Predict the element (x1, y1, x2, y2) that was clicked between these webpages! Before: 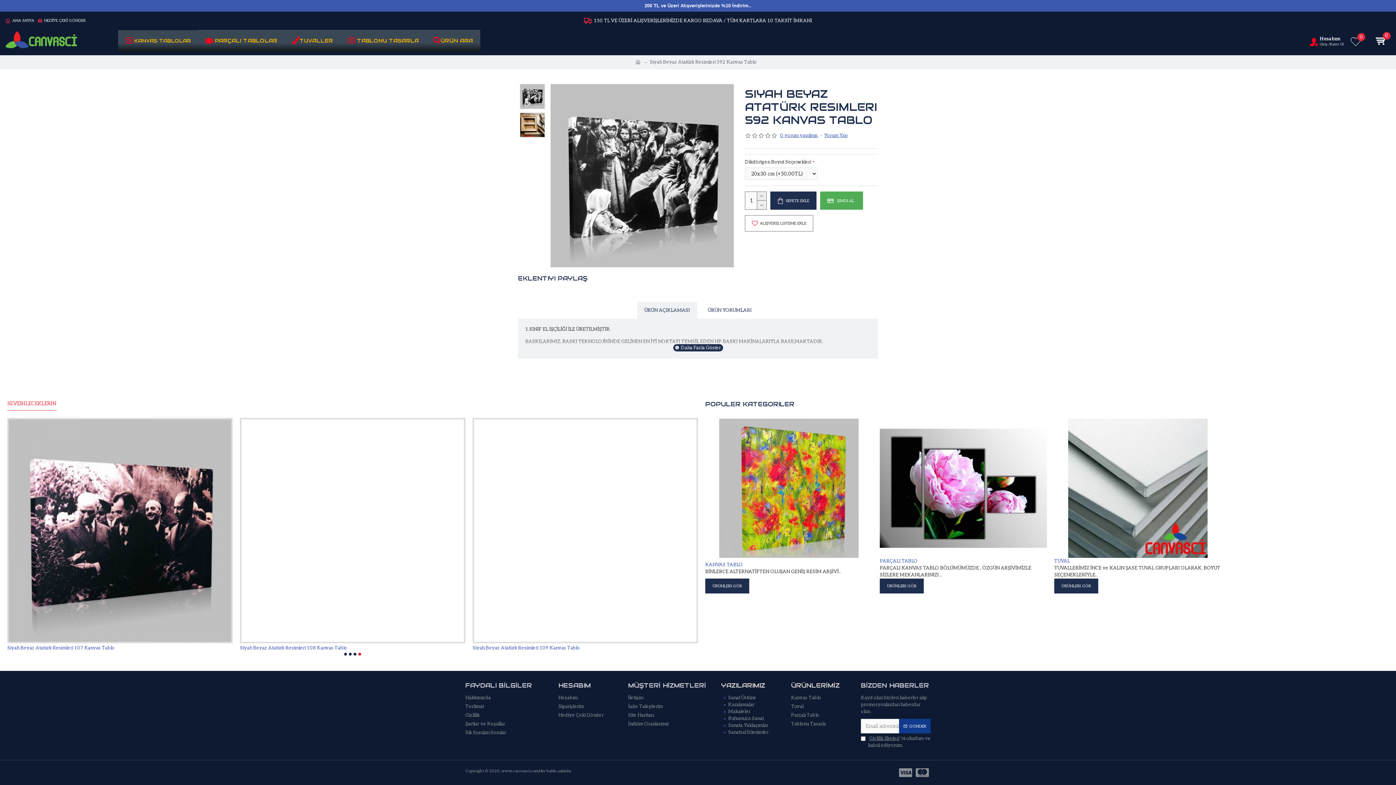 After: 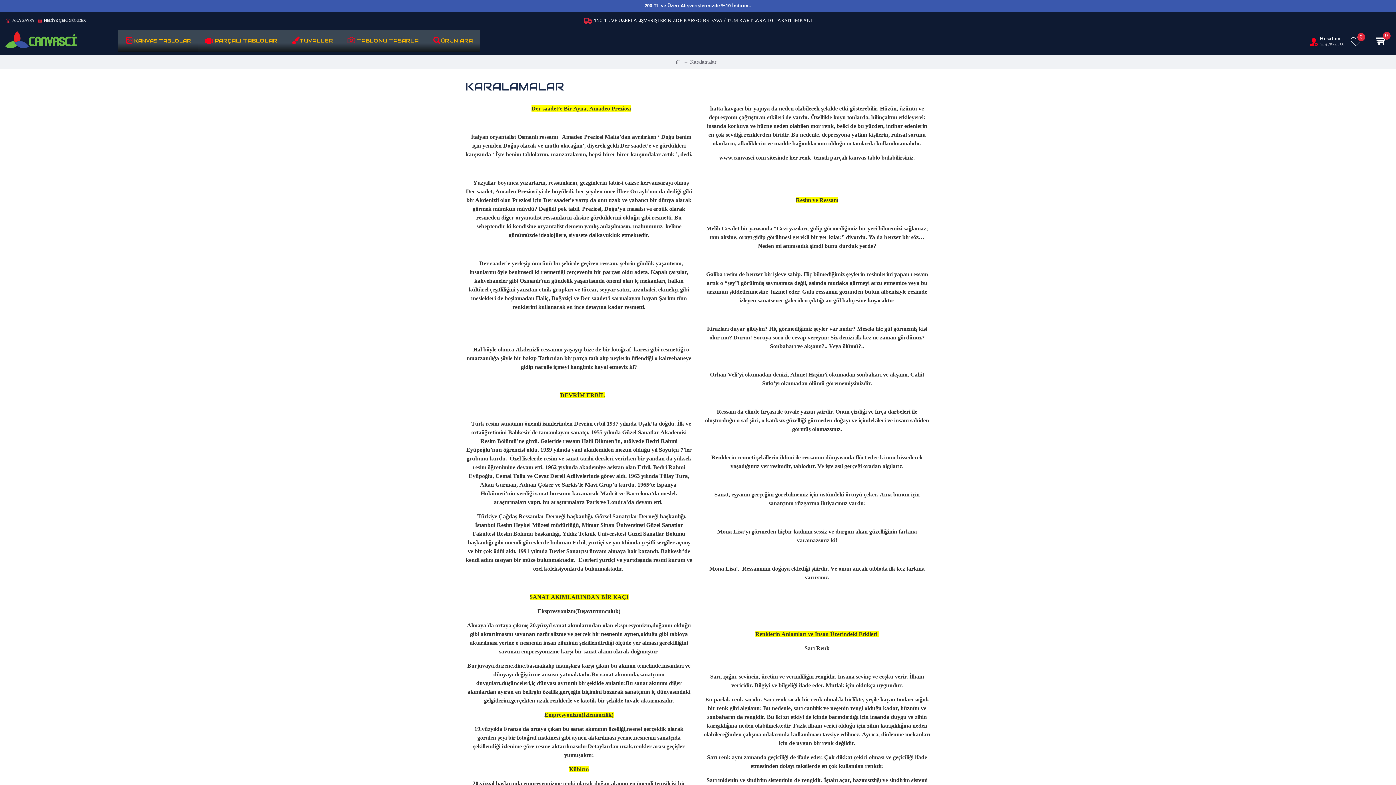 Action: bbox: (721, 701, 754, 708) label: Karalamalar